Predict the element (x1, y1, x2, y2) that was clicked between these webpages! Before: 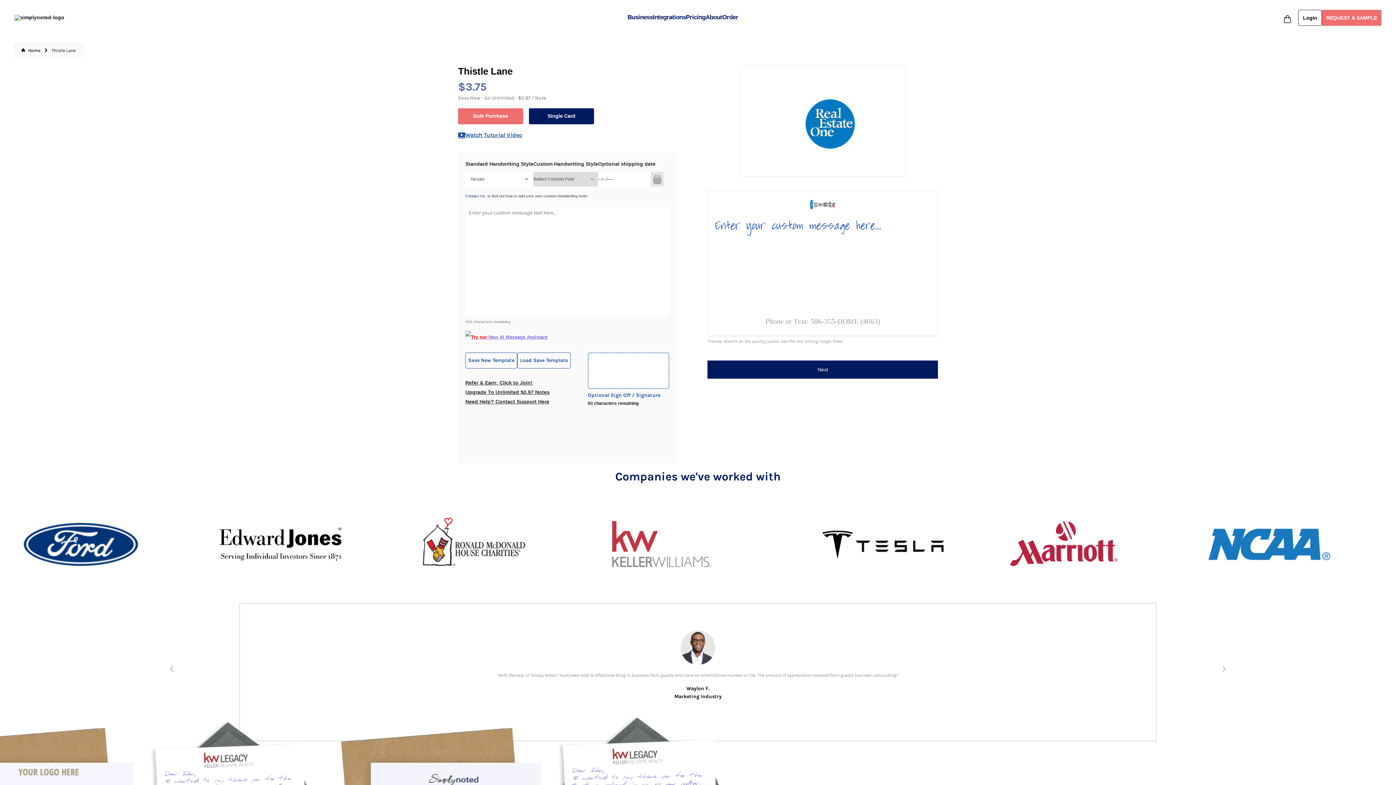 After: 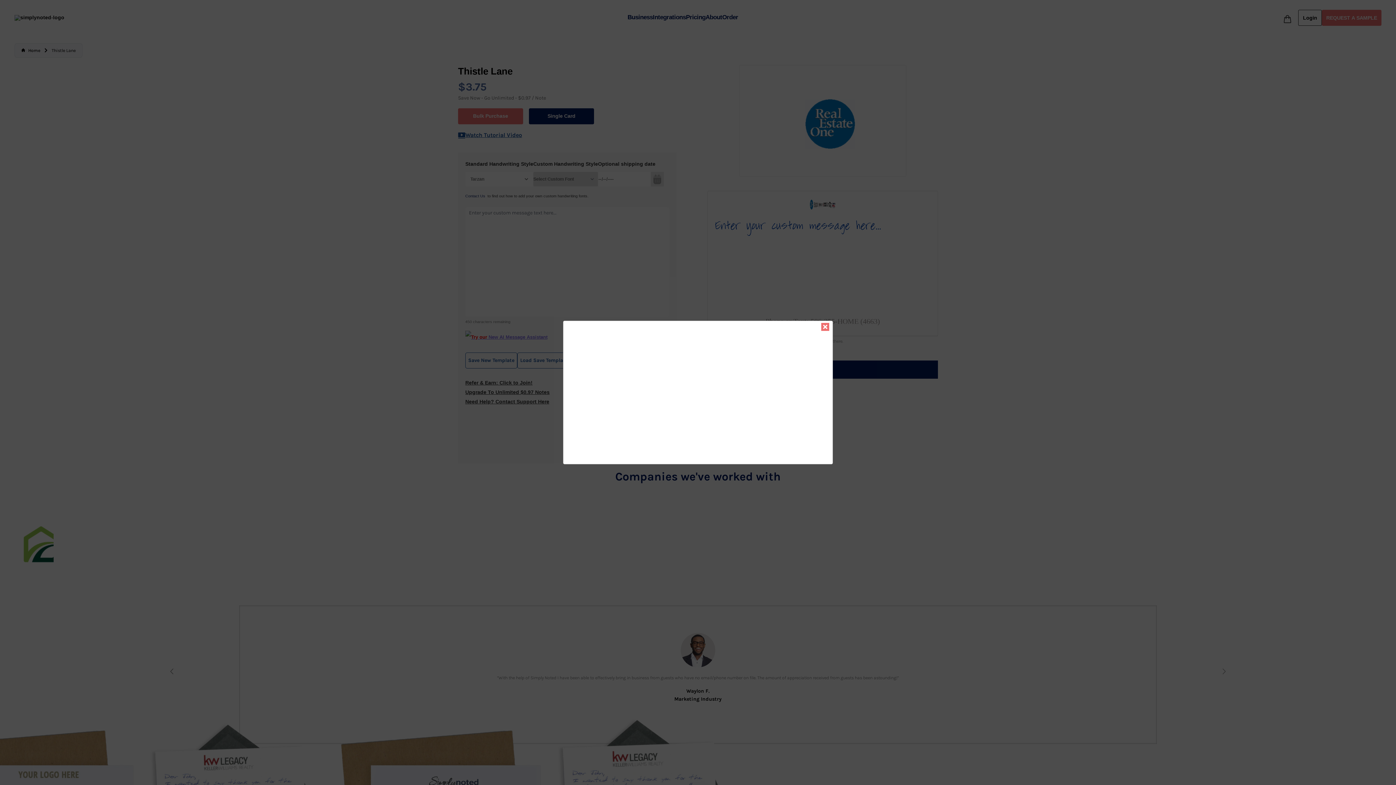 Action: bbox: (465, 131, 522, 139) label: Watch Tutorial Video